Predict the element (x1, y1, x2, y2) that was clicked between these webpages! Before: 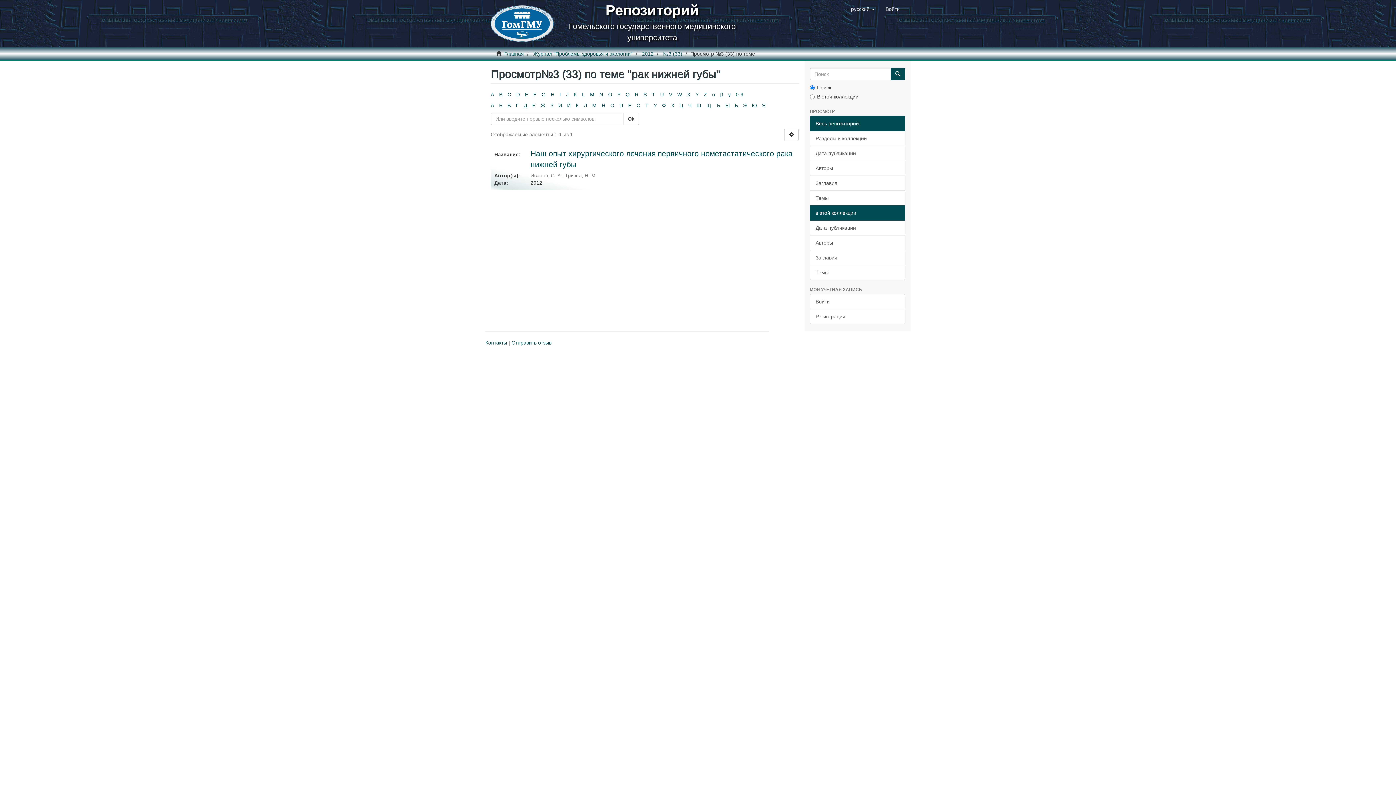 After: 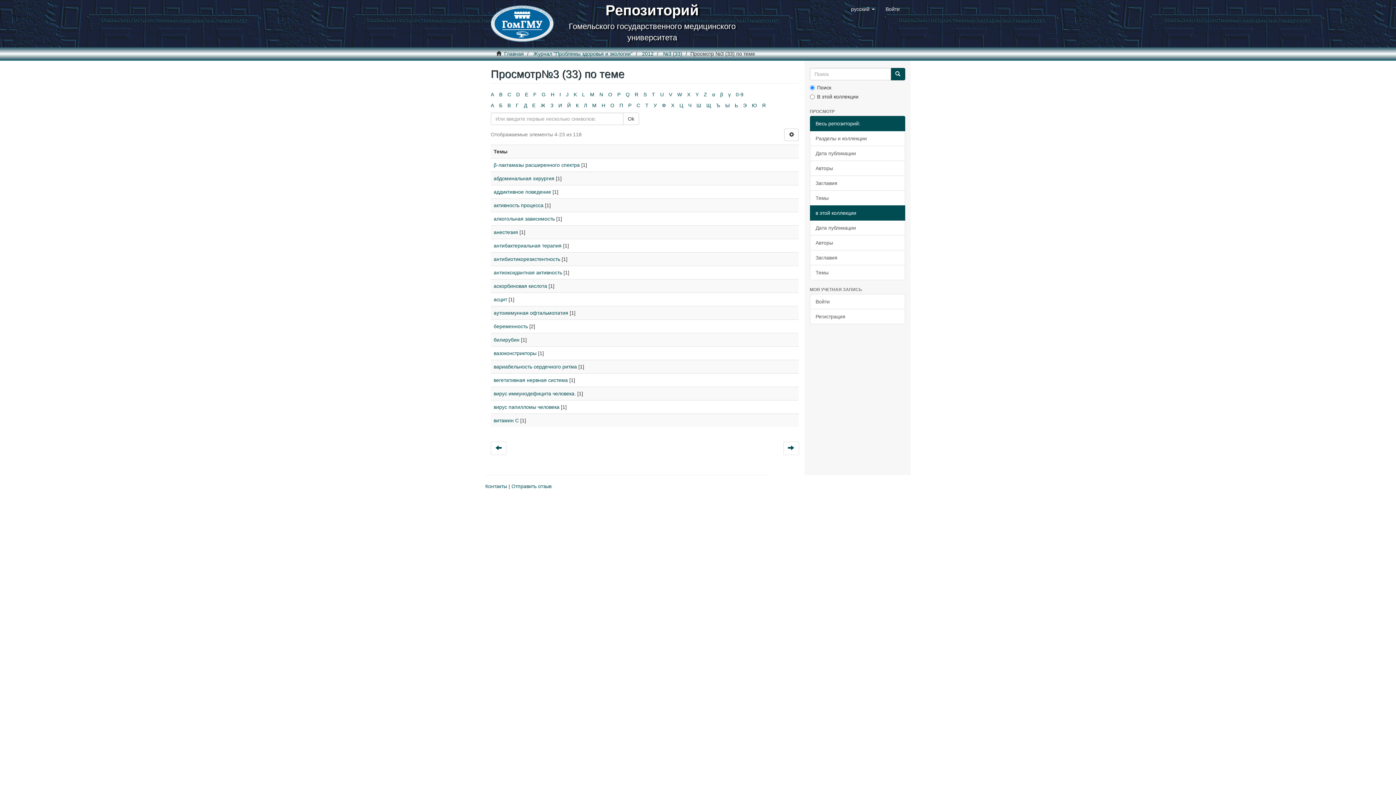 Action: bbox: (625, 91, 629, 97) label: Q